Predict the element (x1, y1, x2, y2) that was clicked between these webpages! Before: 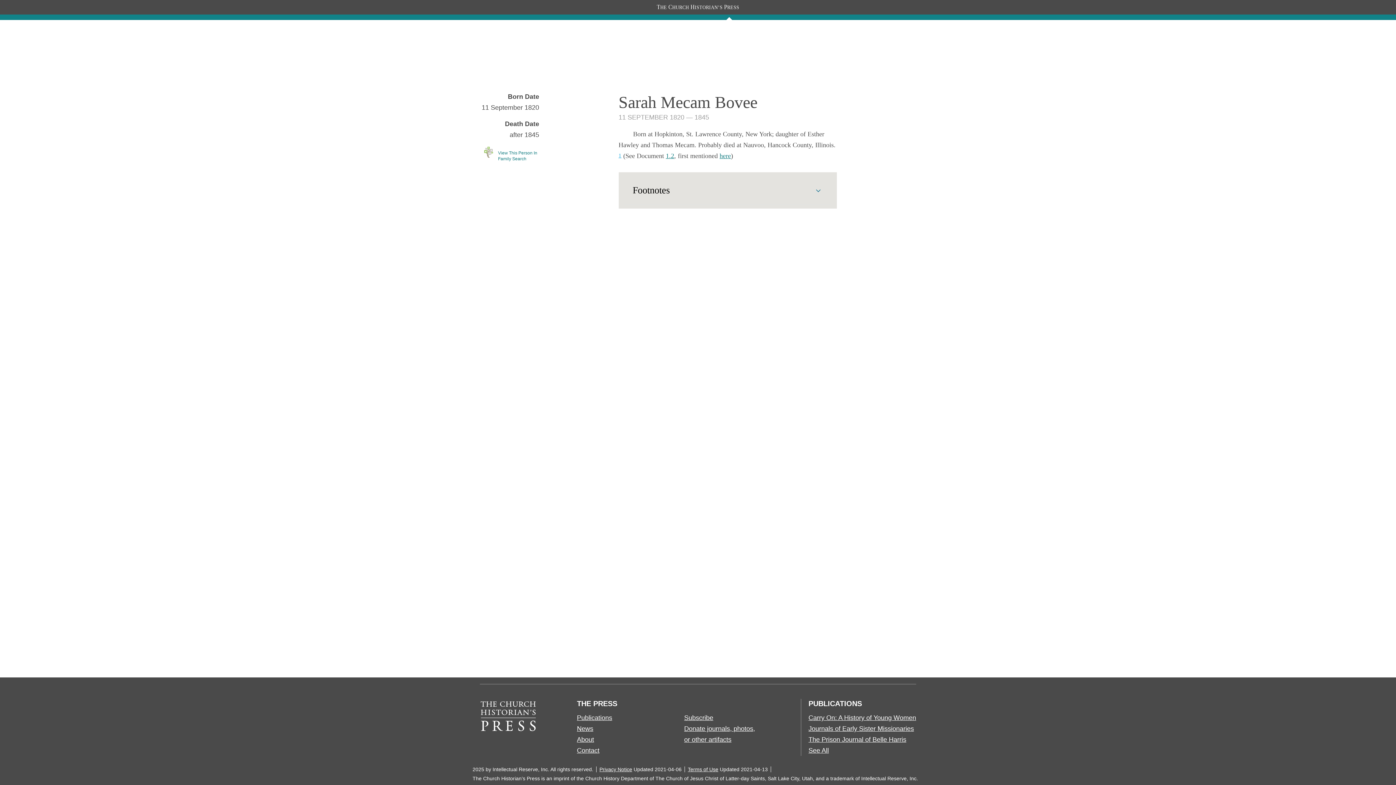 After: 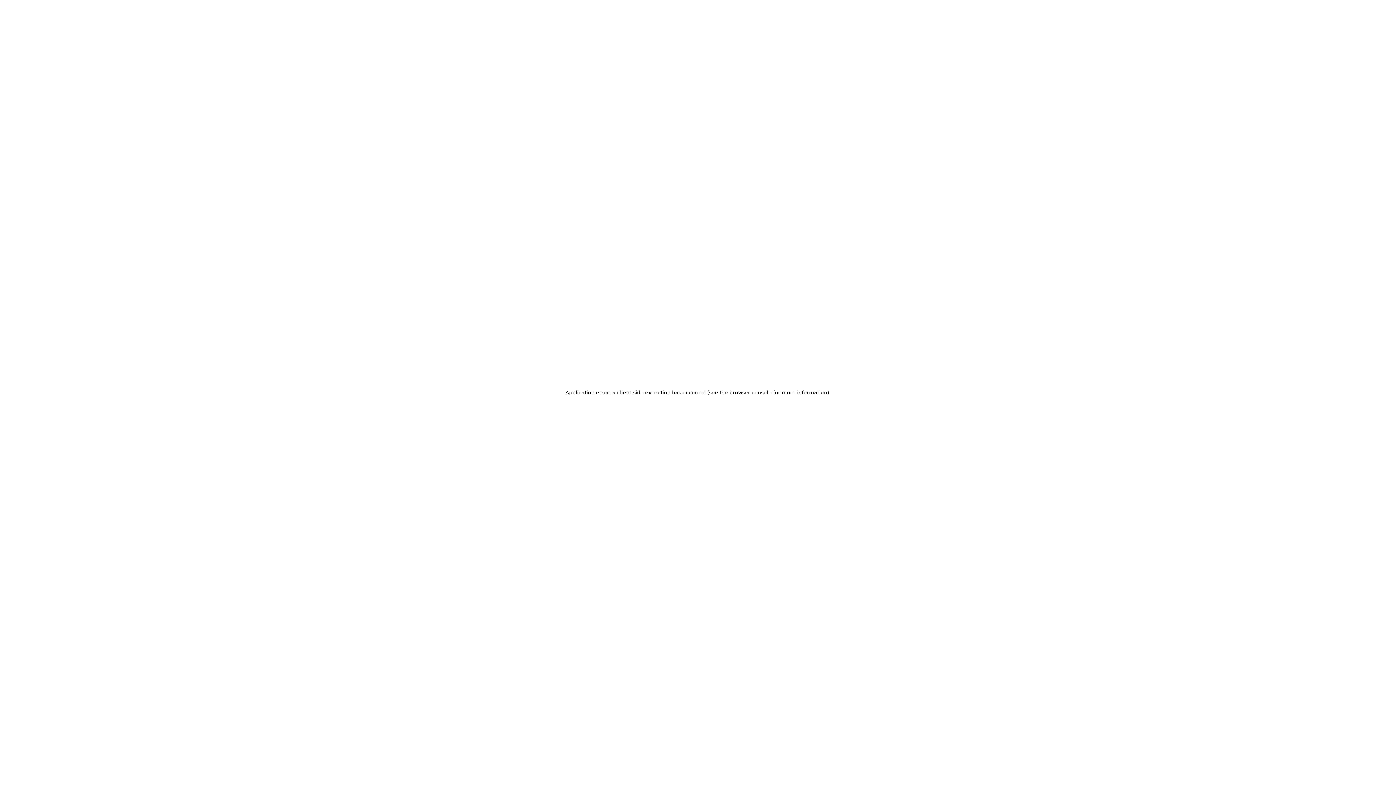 Action: label: The Prison Journal of Belle Harris bbox: (808, 736, 906, 743)